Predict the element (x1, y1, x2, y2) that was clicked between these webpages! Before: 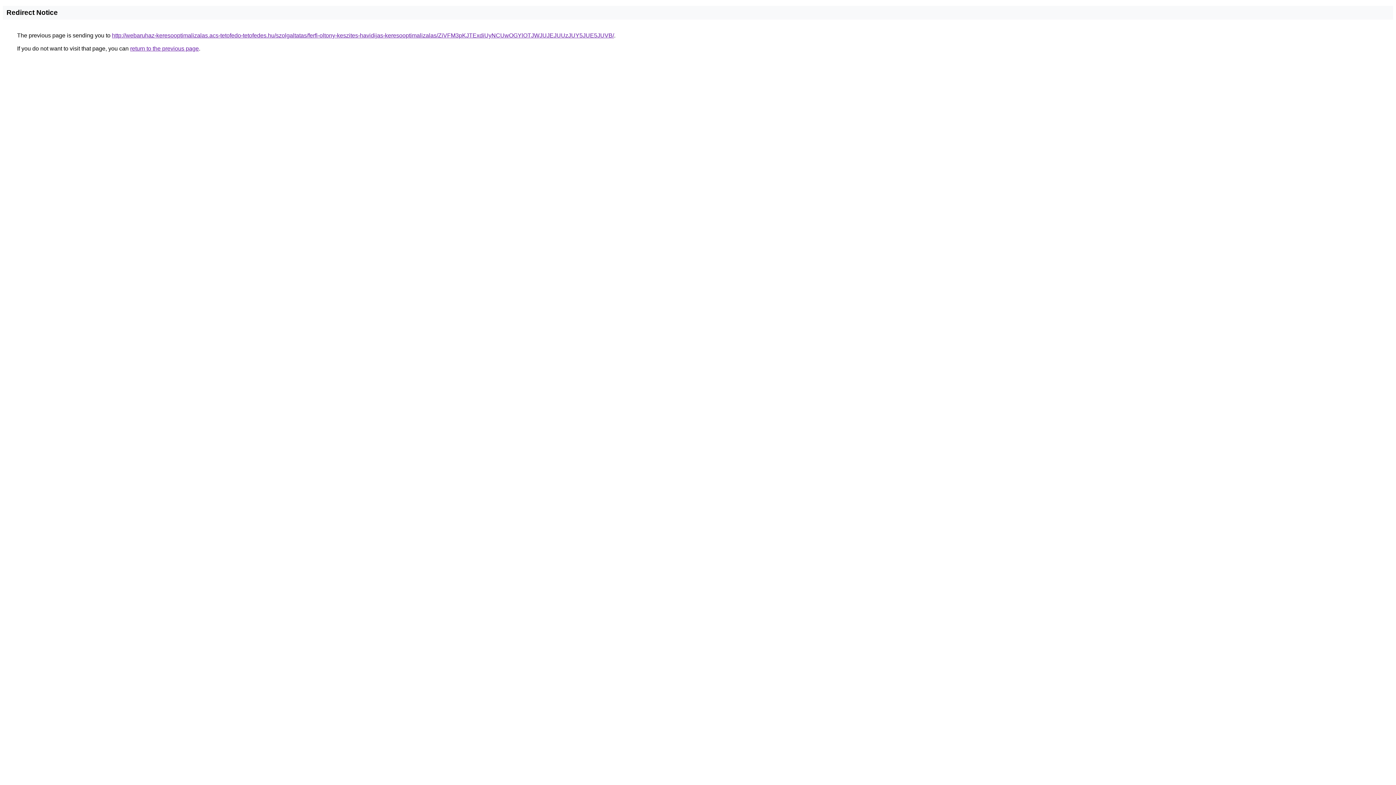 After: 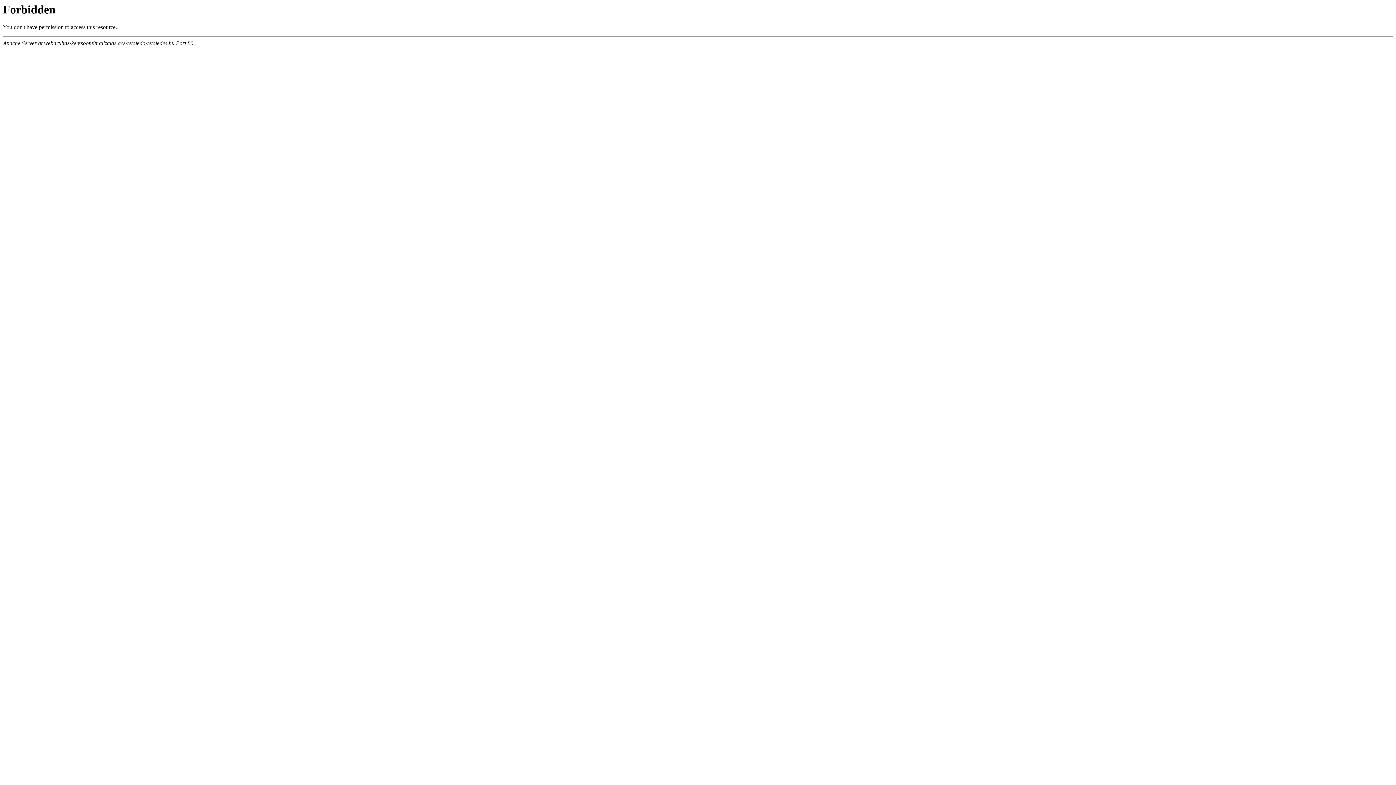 Action: label: http://webaruhaz-keresooptimalizalas.acs-tetofedo-tetofedes.hu/szolgaltatas/ferfi-oltony-keszites-havidijas-keresooptimalizalas/ZiVFM3pKJTExdiUyNCUwOGYlOTJWJUJEJUUzJUY5JUE5JUVB/ bbox: (112, 32, 614, 38)